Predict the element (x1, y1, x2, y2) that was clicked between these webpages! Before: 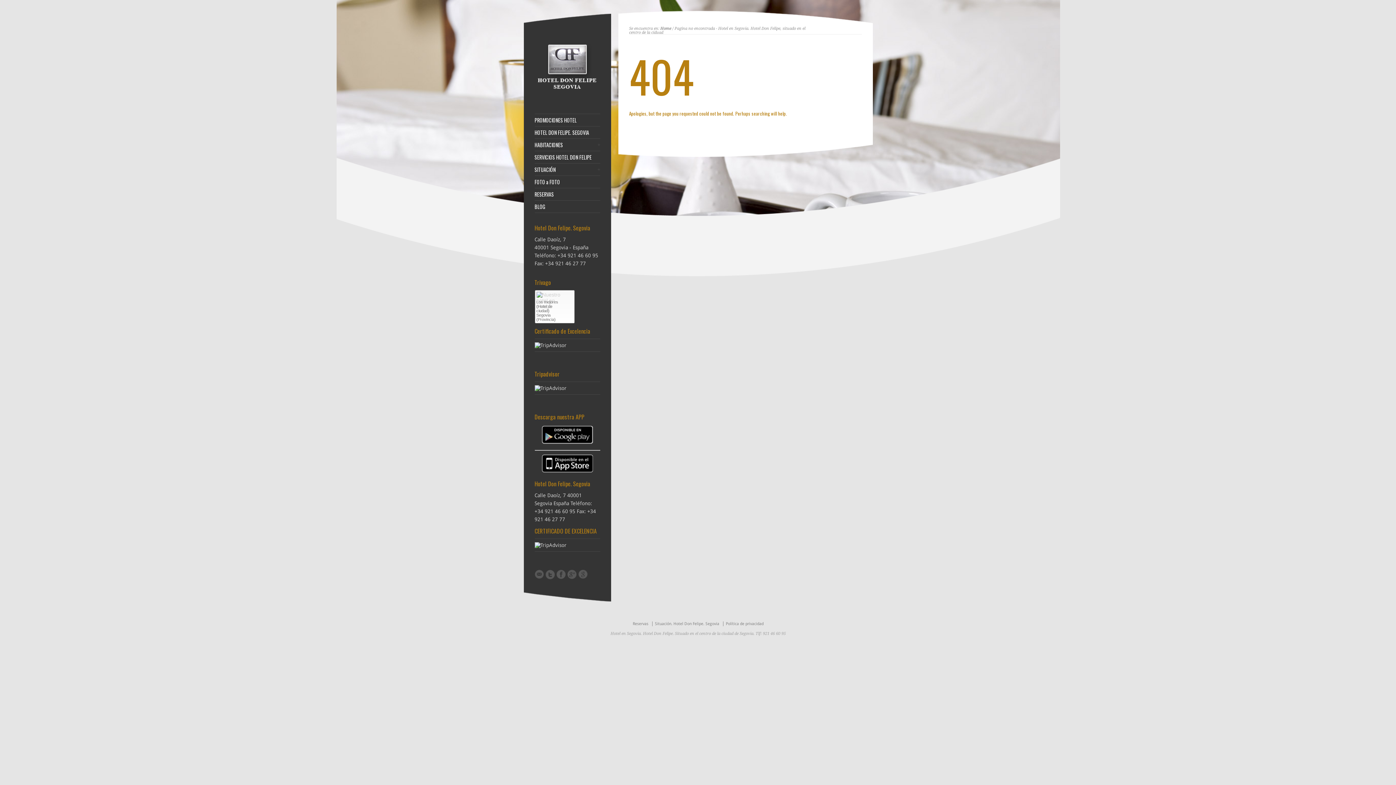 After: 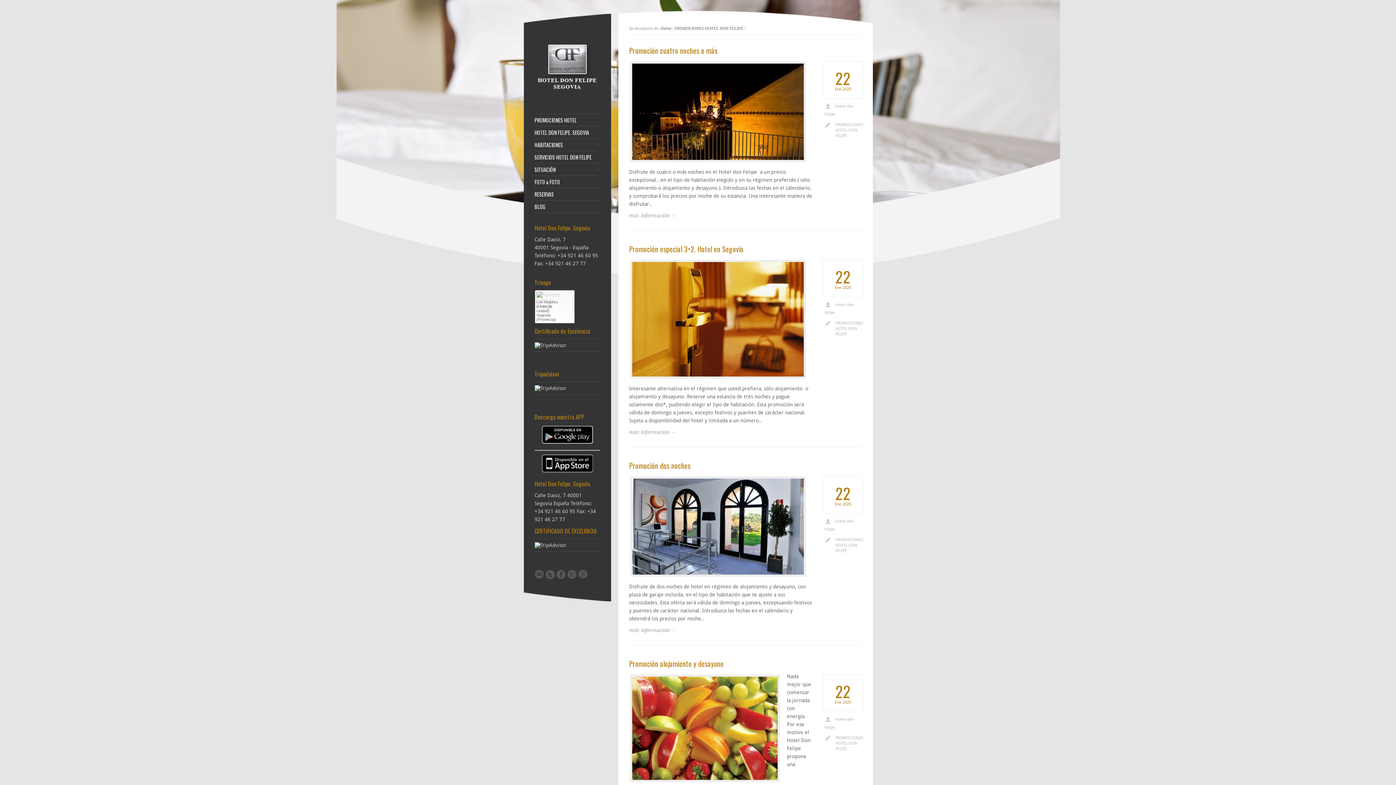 Action: label: PROMOCIONES HOTEL bbox: (534, 117, 600, 122)